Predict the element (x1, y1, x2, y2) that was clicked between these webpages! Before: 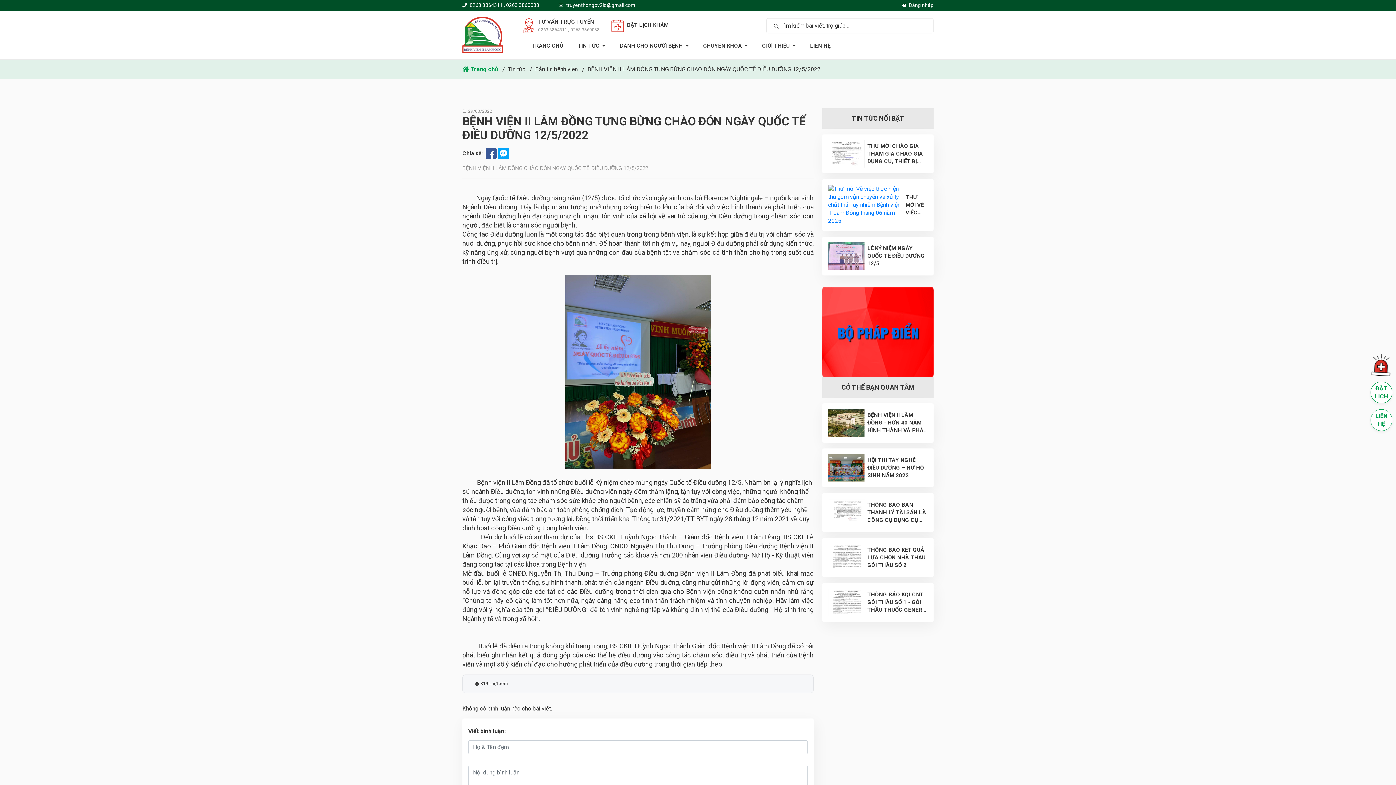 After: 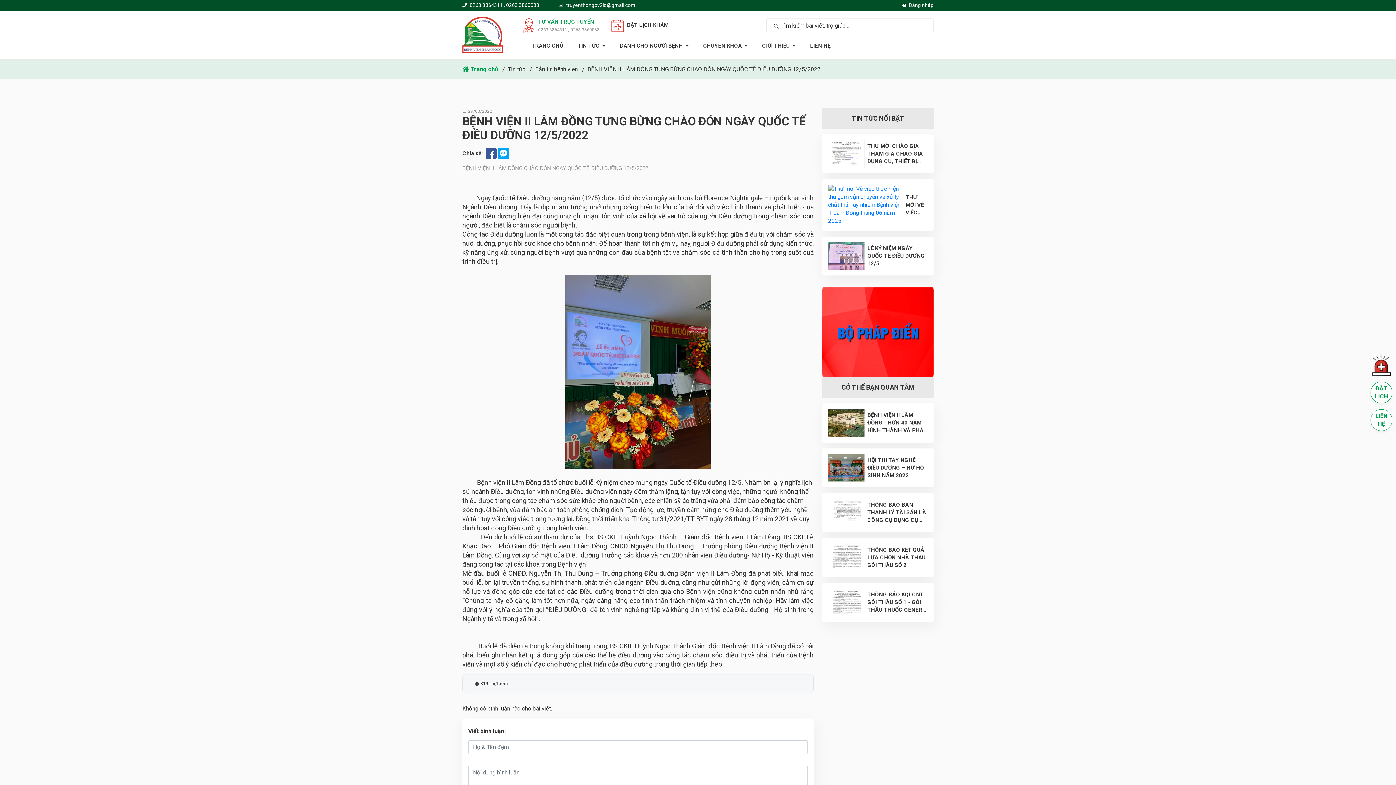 Action: bbox: (538, 18, 594, 25) label: TƯ VẤN TRỰC TUYẾN